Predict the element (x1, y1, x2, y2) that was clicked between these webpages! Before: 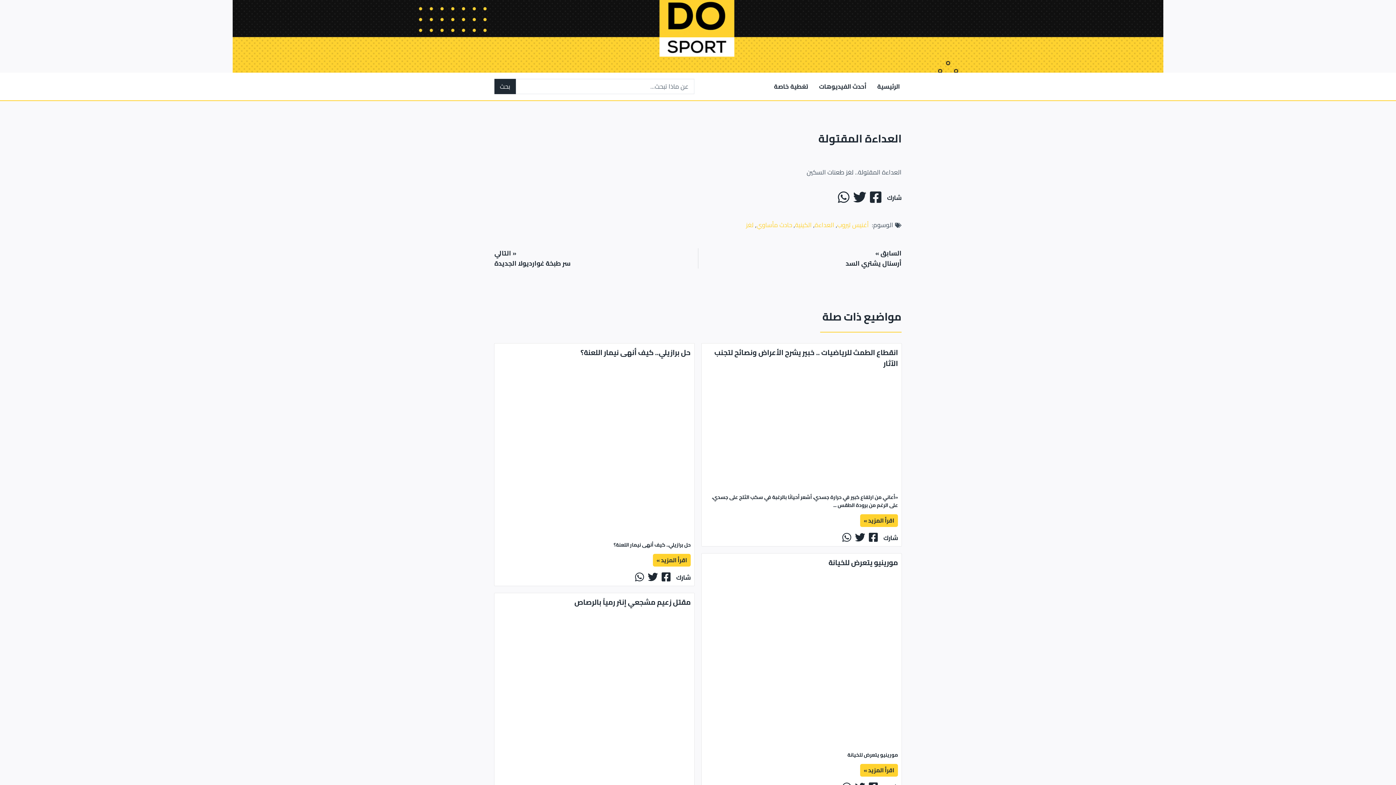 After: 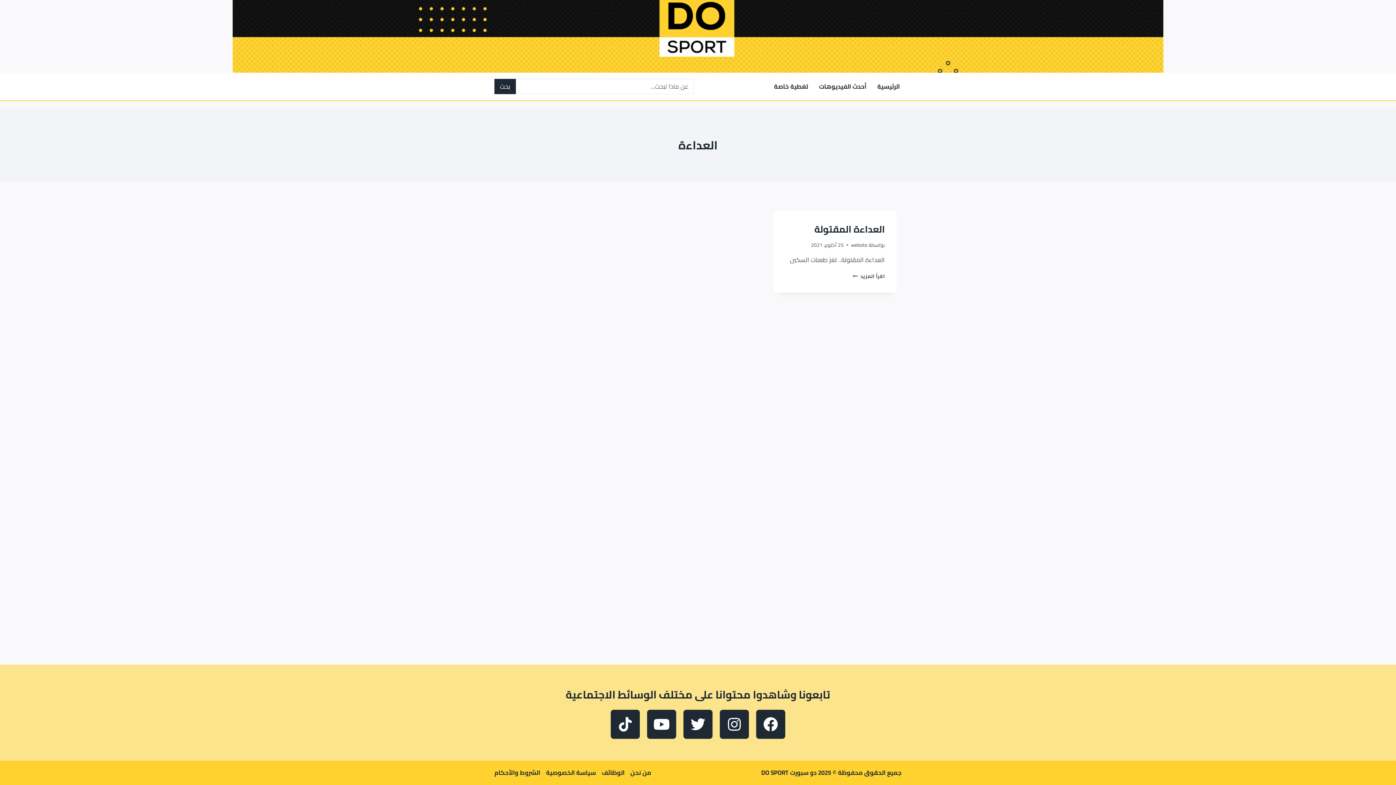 Action: bbox: (814, 219, 834, 230) label: العداءة